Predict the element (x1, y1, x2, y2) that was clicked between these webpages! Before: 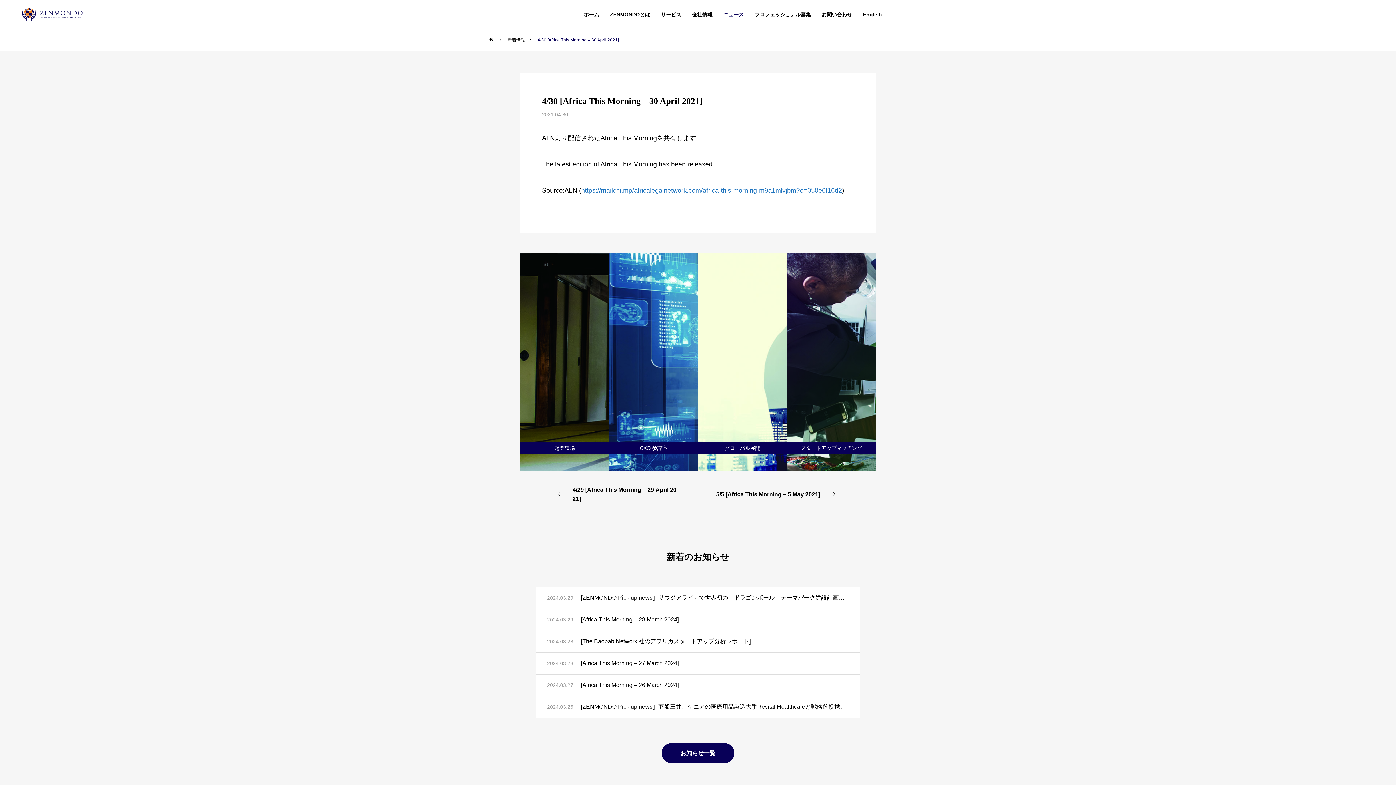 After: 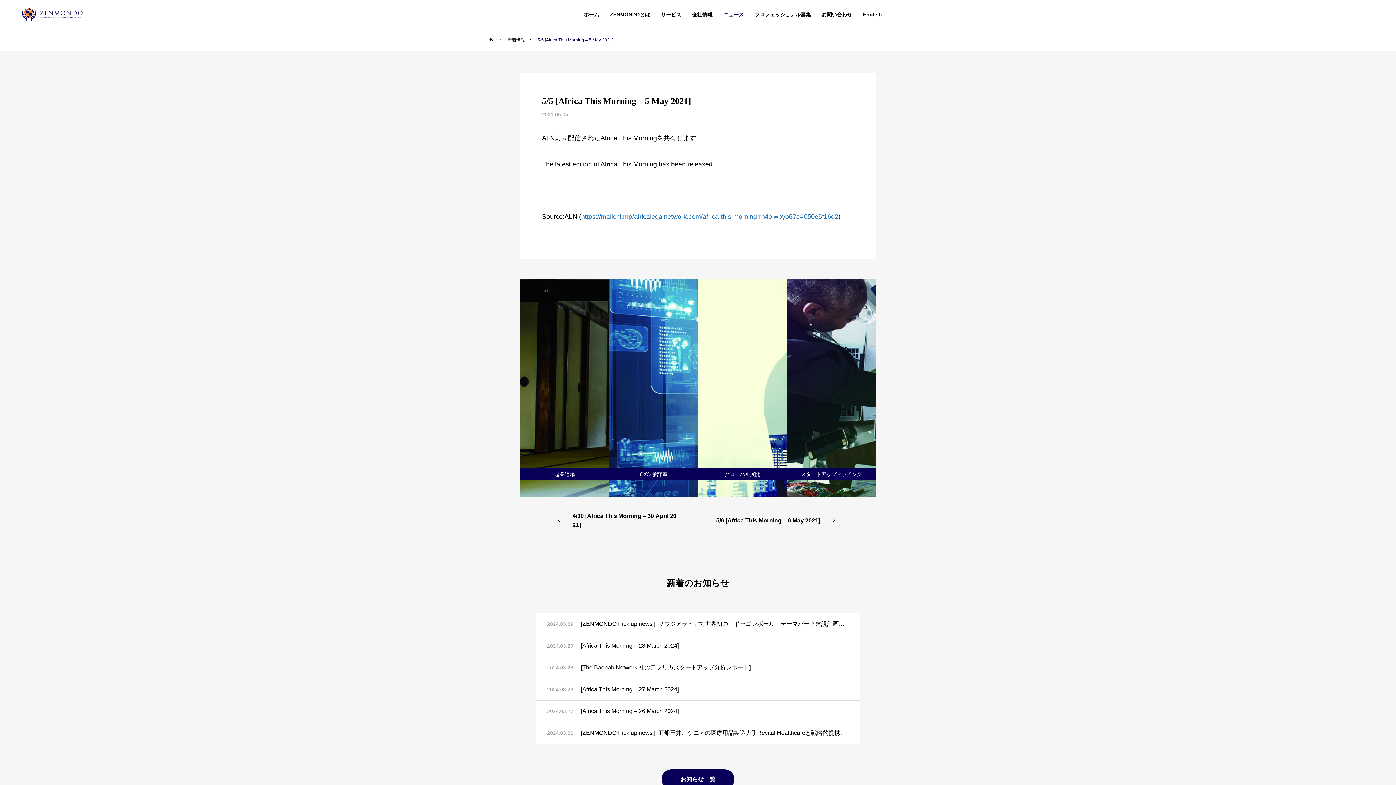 Action: bbox: (698, 472, 860, 516) label: 5/5 [Africa This Morning – 5 May 2021]